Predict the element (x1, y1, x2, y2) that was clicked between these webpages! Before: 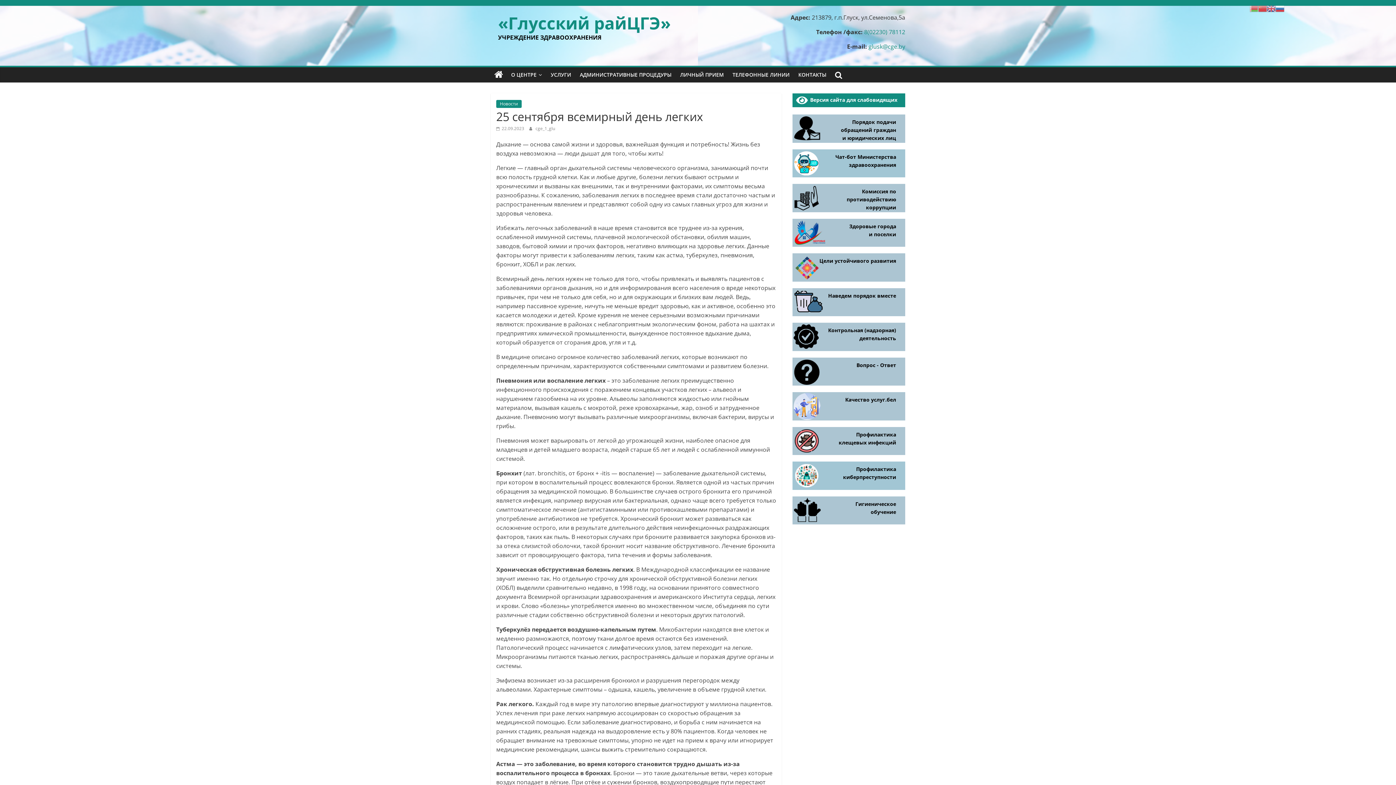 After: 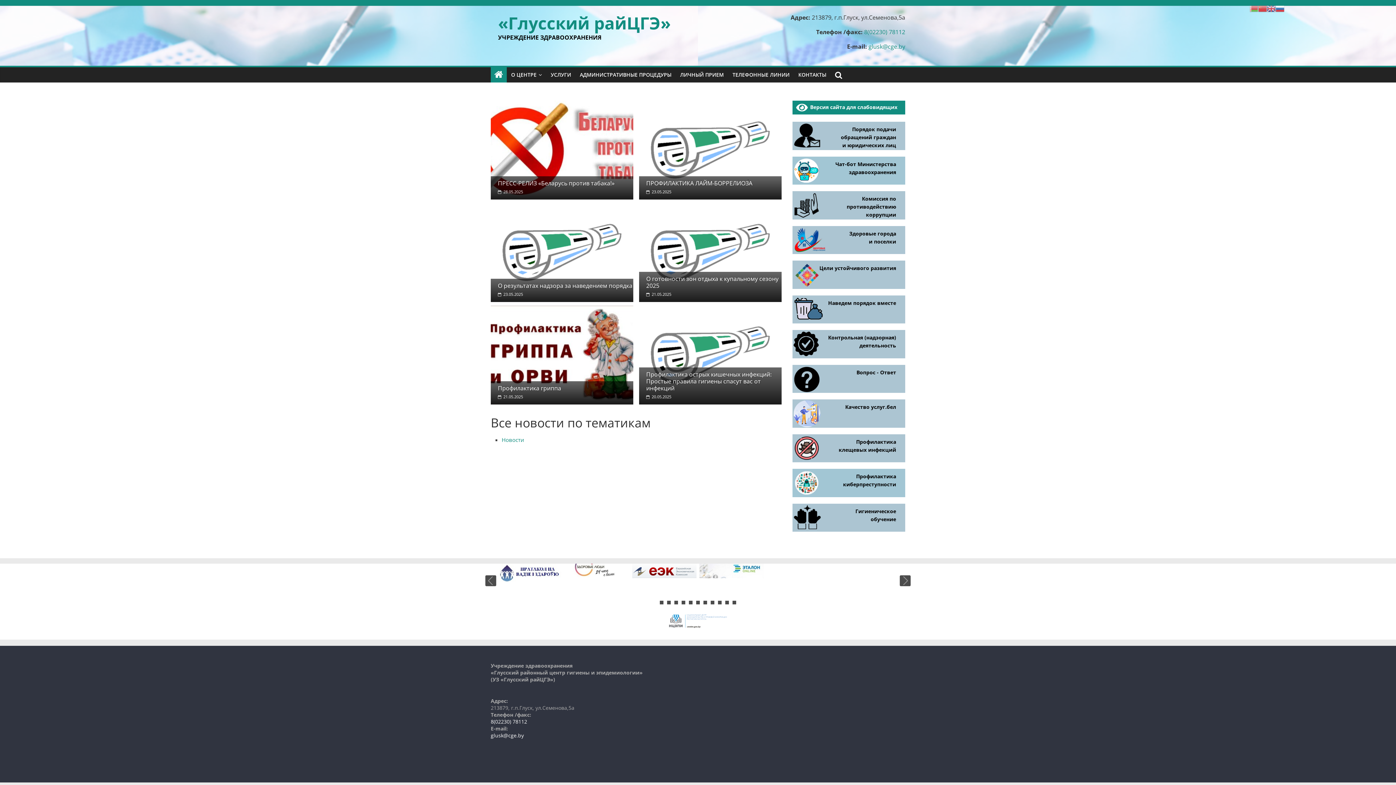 Action: bbox: (490, 67, 506, 82)